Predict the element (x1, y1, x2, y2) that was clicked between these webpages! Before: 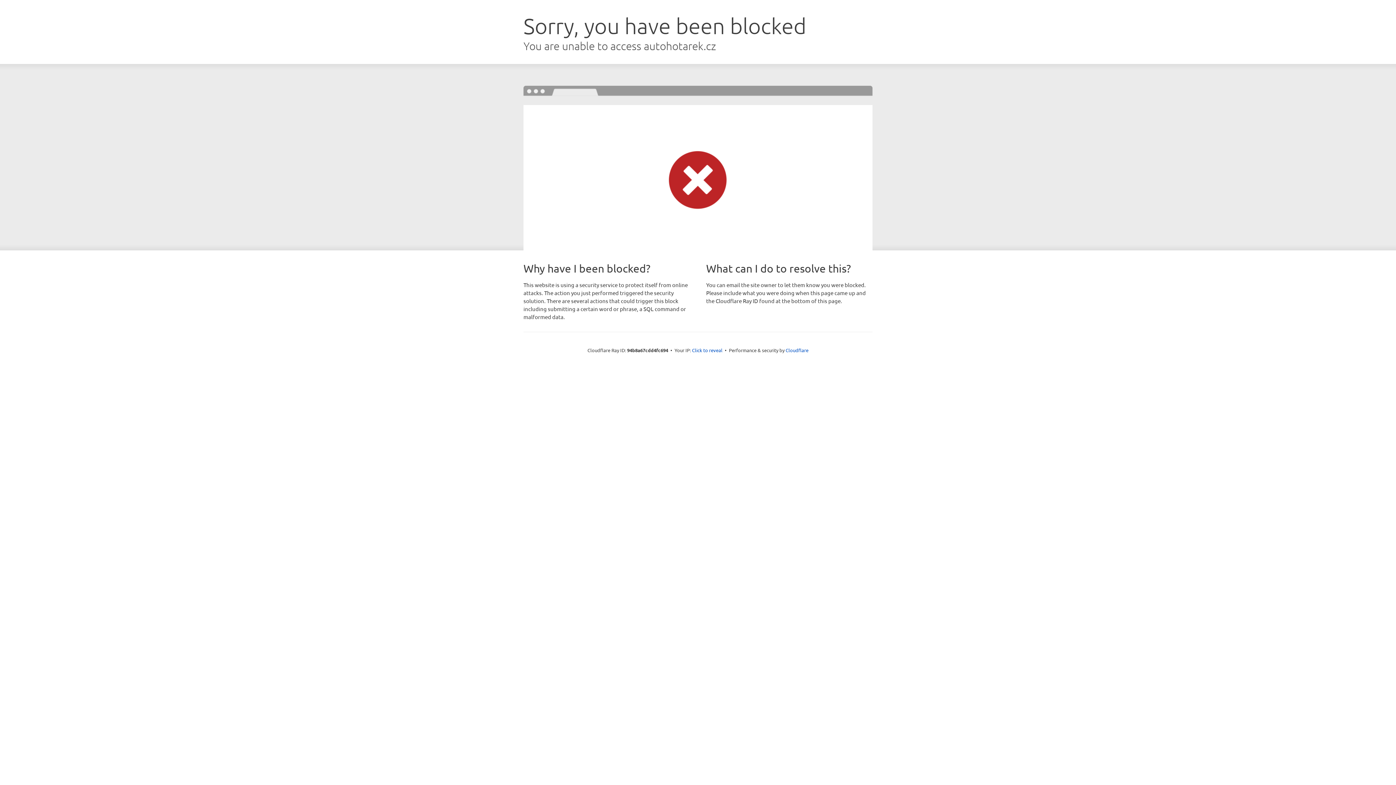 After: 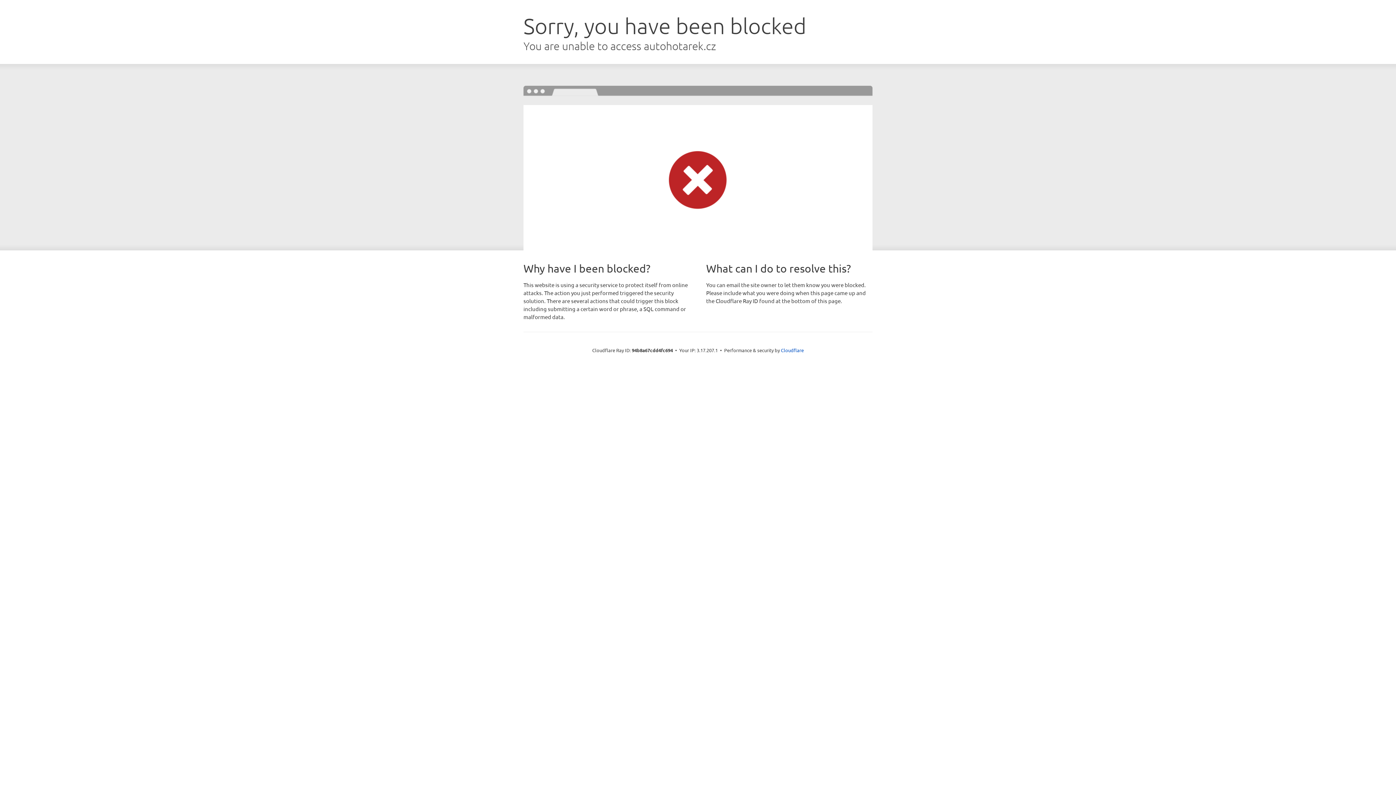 Action: bbox: (692, 346, 722, 353) label: Click to reveal